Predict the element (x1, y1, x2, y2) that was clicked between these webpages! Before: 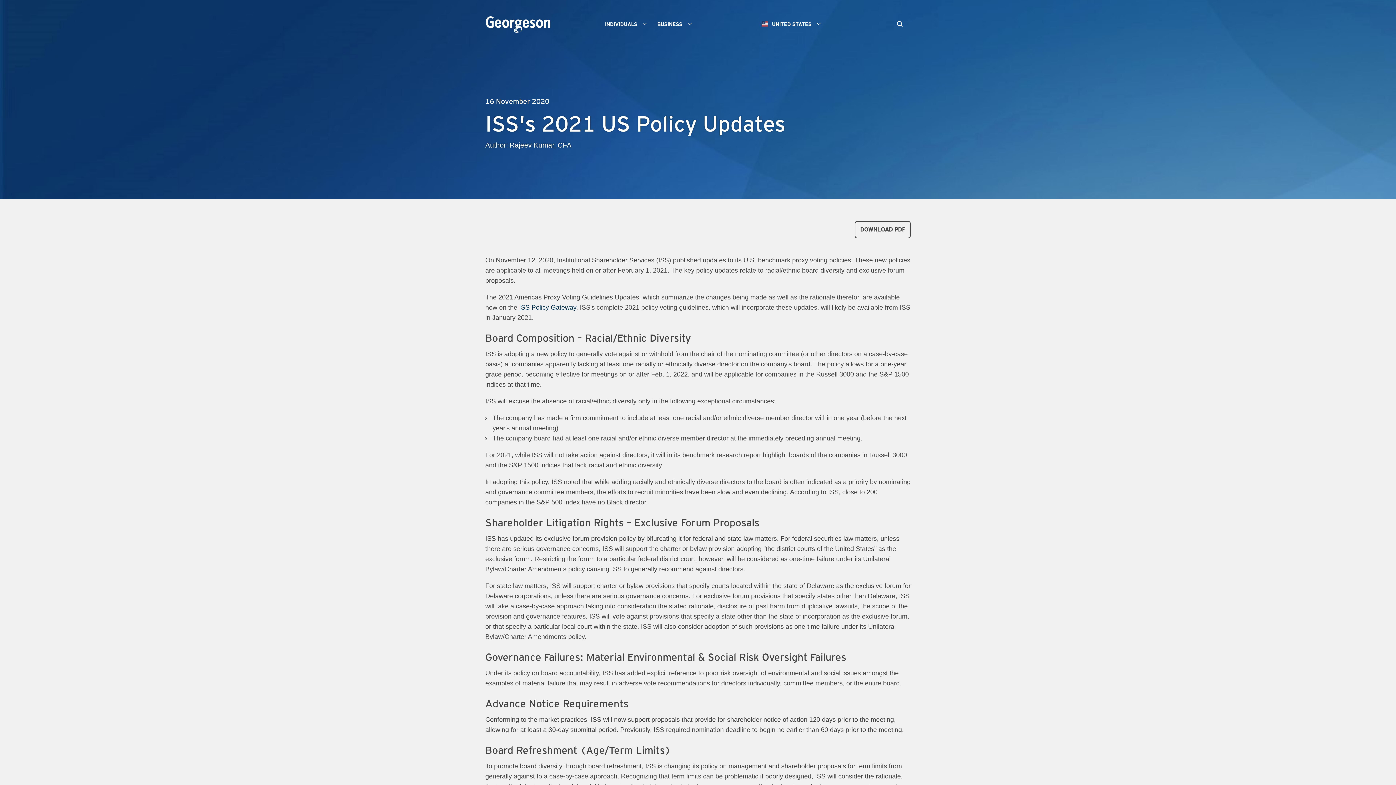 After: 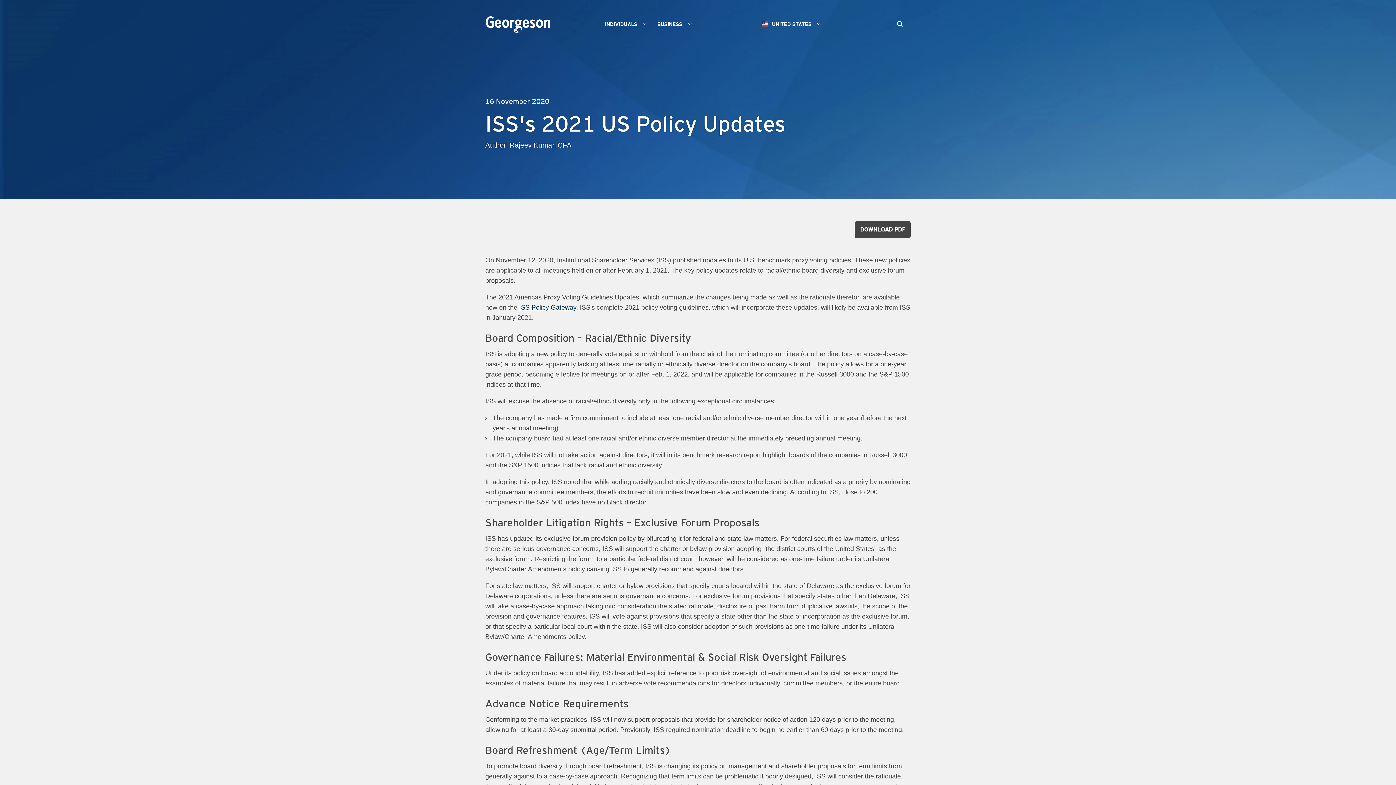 Action: bbox: (854, 220, 910, 238) label: DOWNLOAD PDF